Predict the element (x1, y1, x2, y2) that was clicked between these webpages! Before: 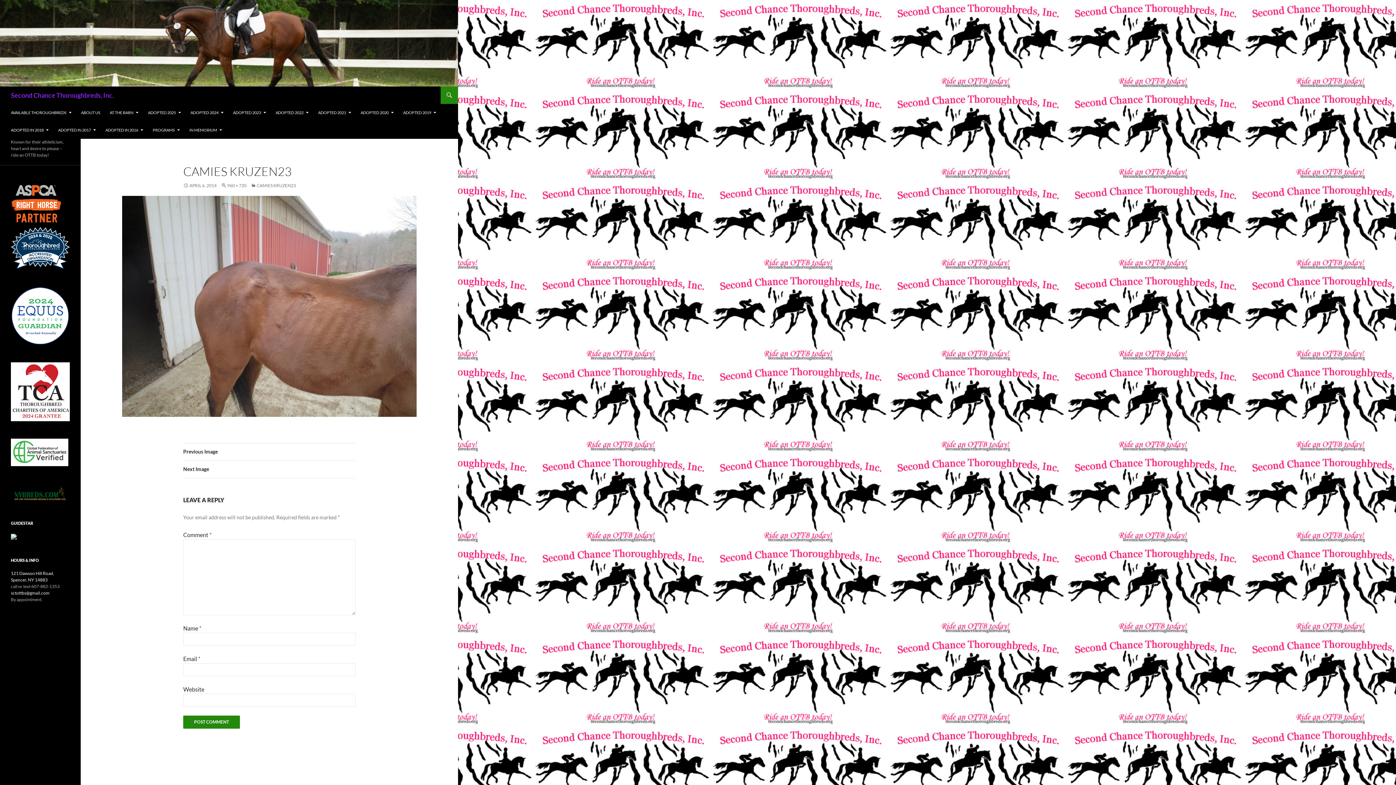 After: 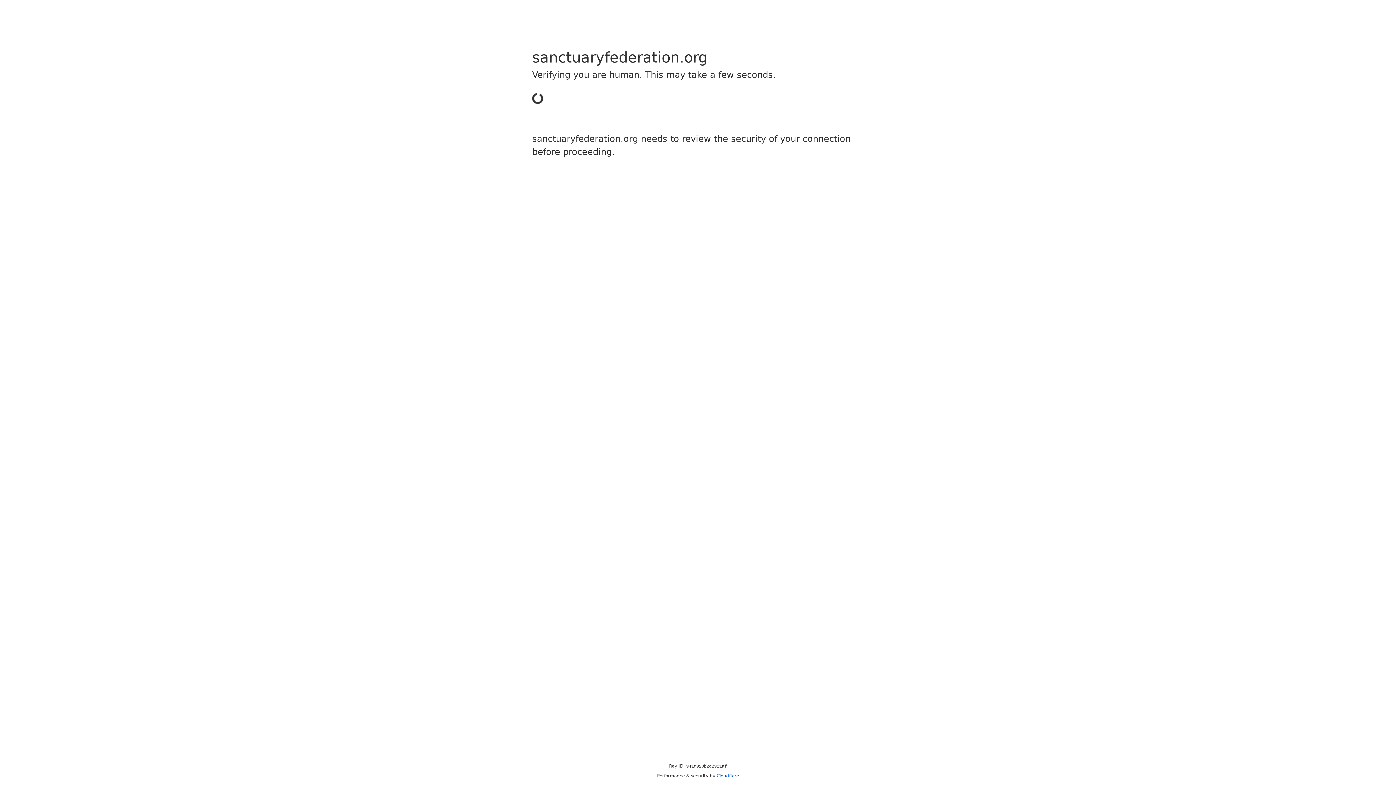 Action: bbox: (10, 449, 69, 454)